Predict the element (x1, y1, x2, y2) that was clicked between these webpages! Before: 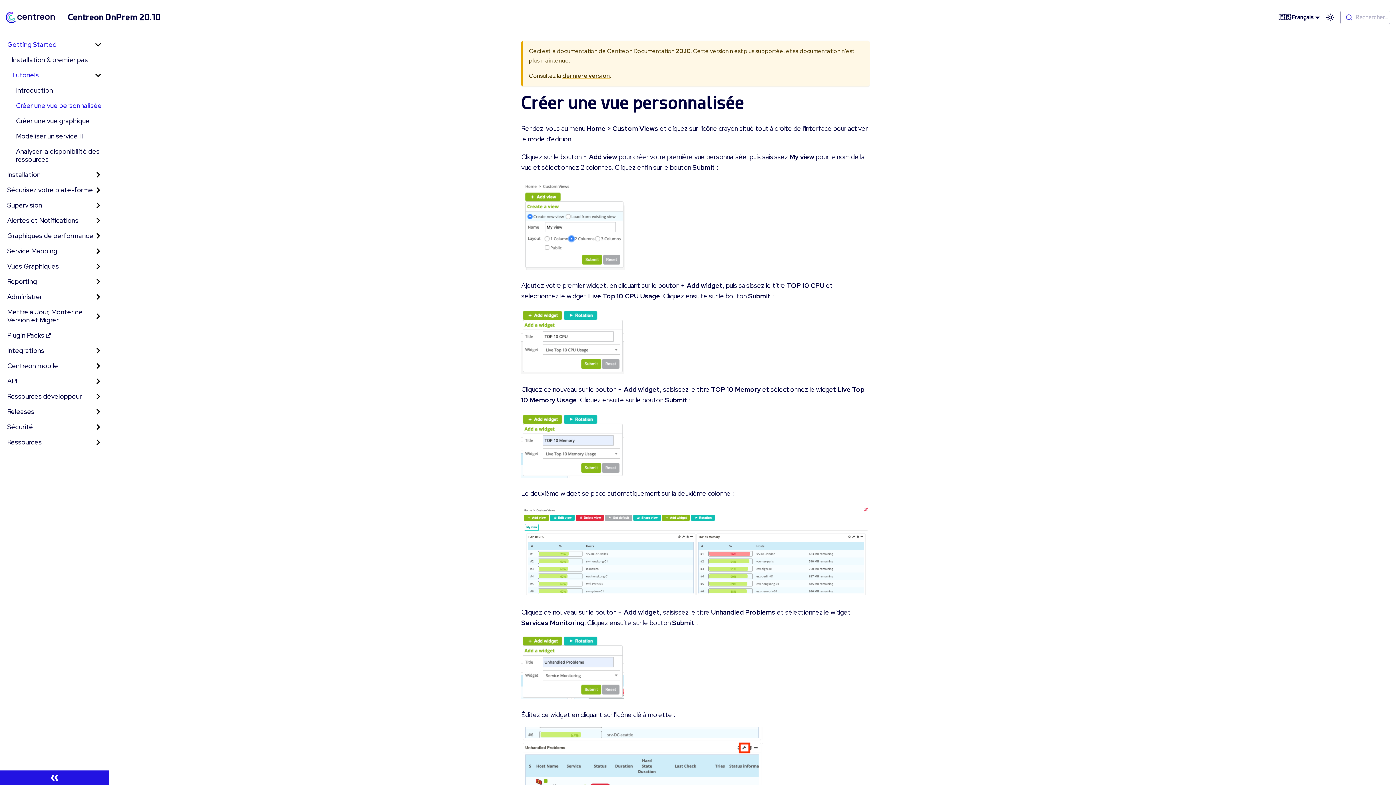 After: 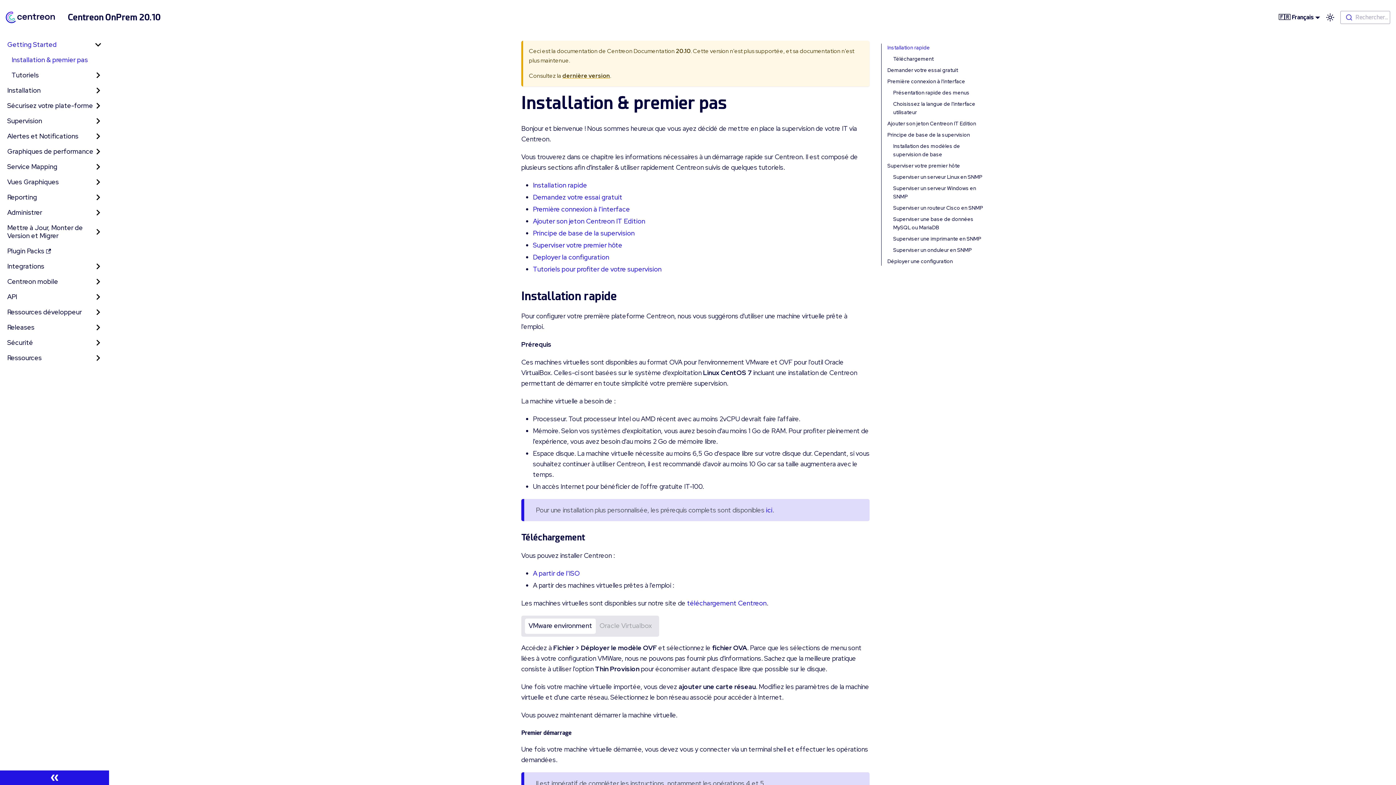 Action: bbox: (5, 11, 57, 23)